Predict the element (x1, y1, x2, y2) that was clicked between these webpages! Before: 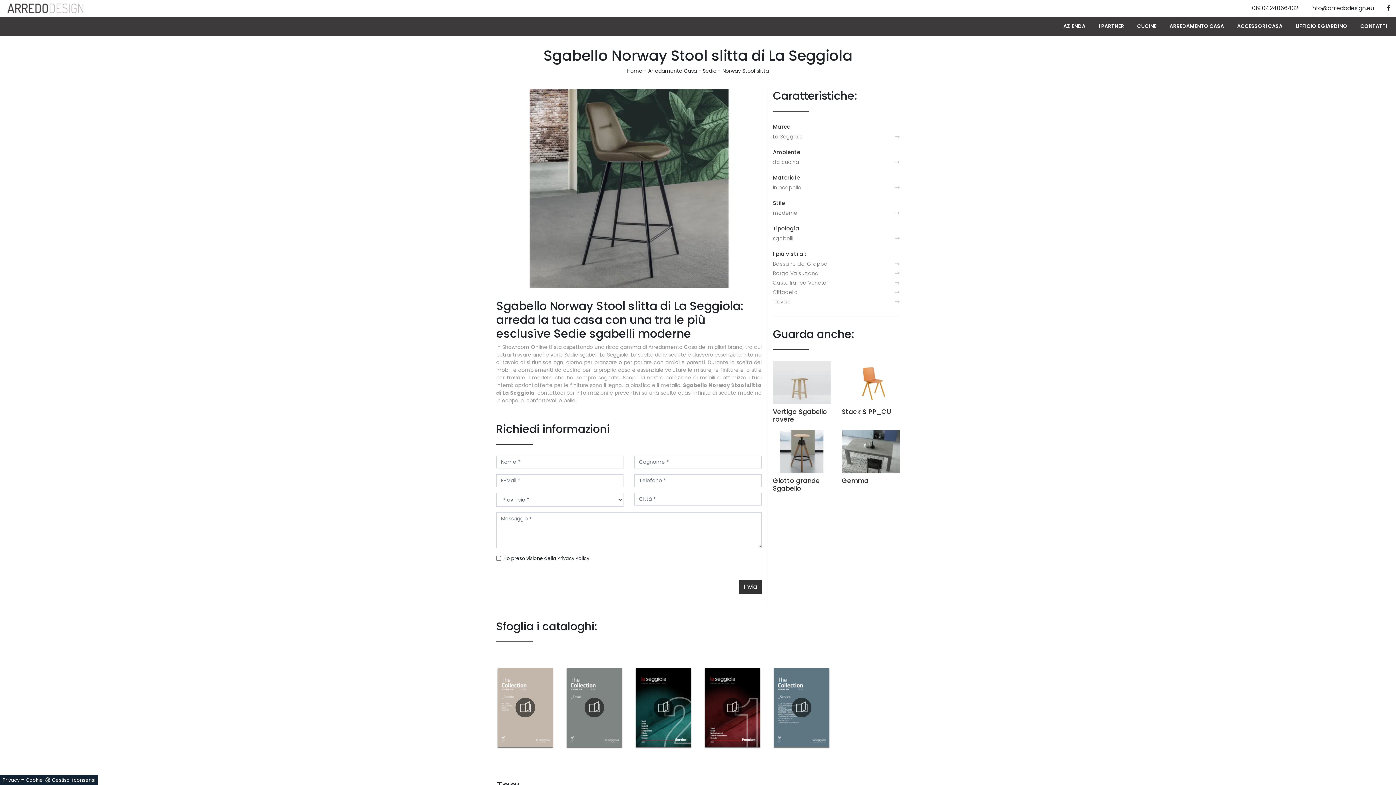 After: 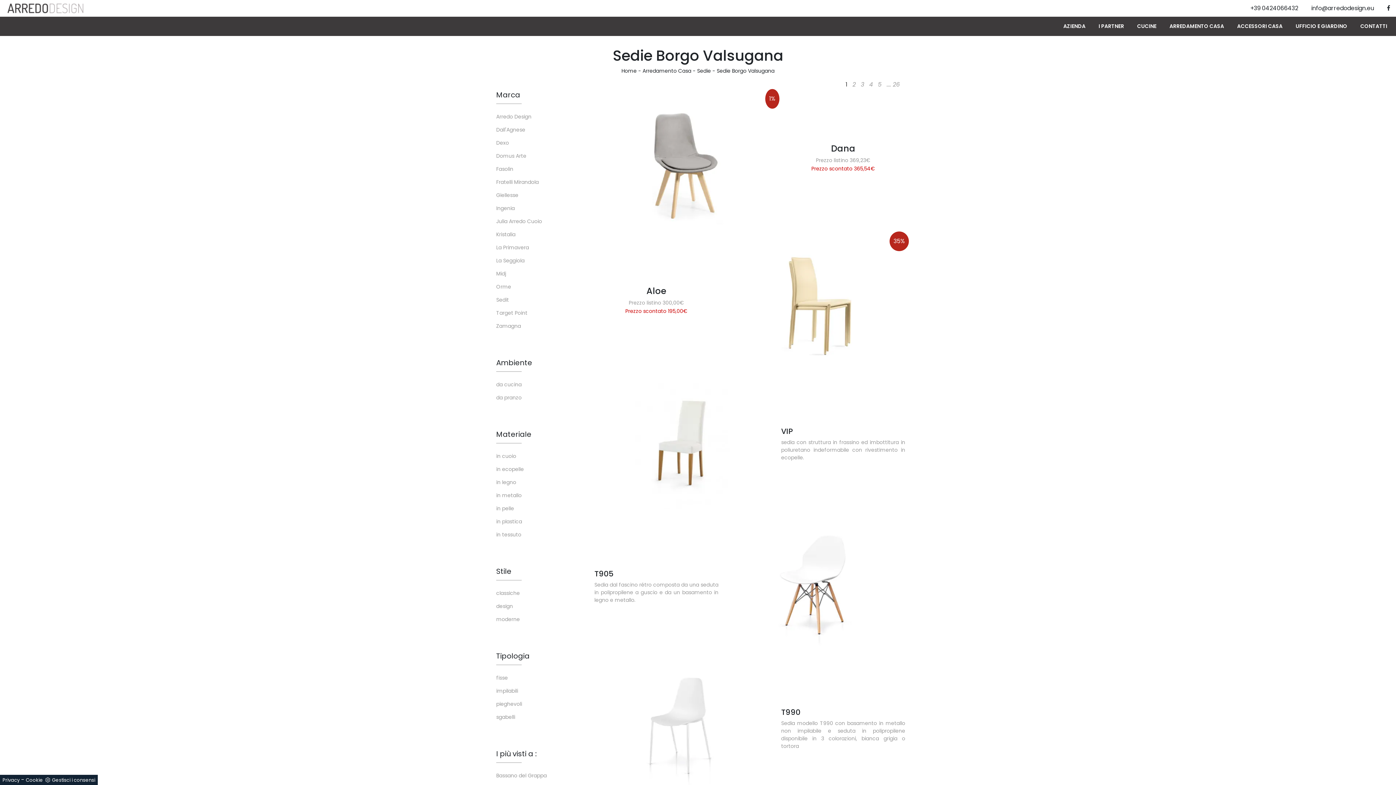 Action: label: Borgo Valsugana bbox: (773, 269, 900, 277)